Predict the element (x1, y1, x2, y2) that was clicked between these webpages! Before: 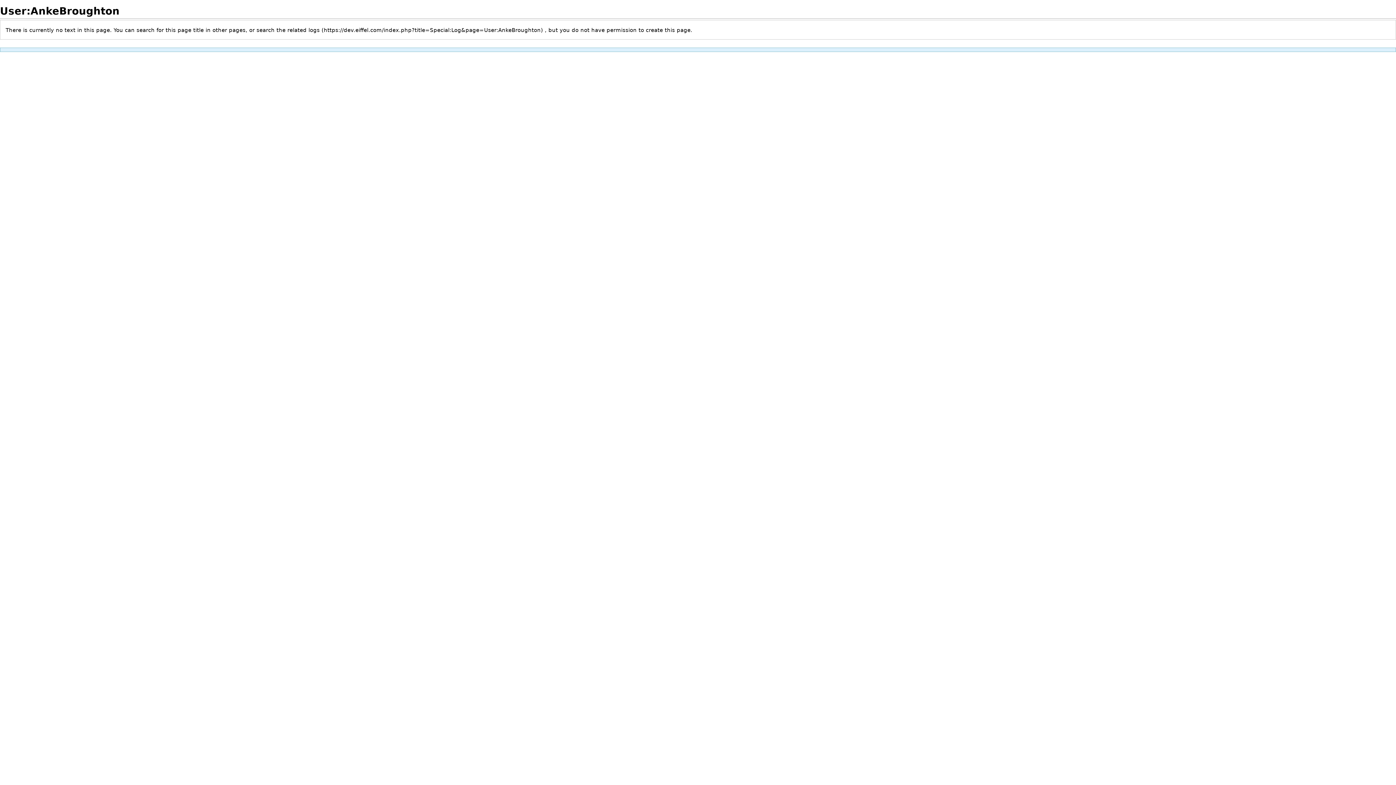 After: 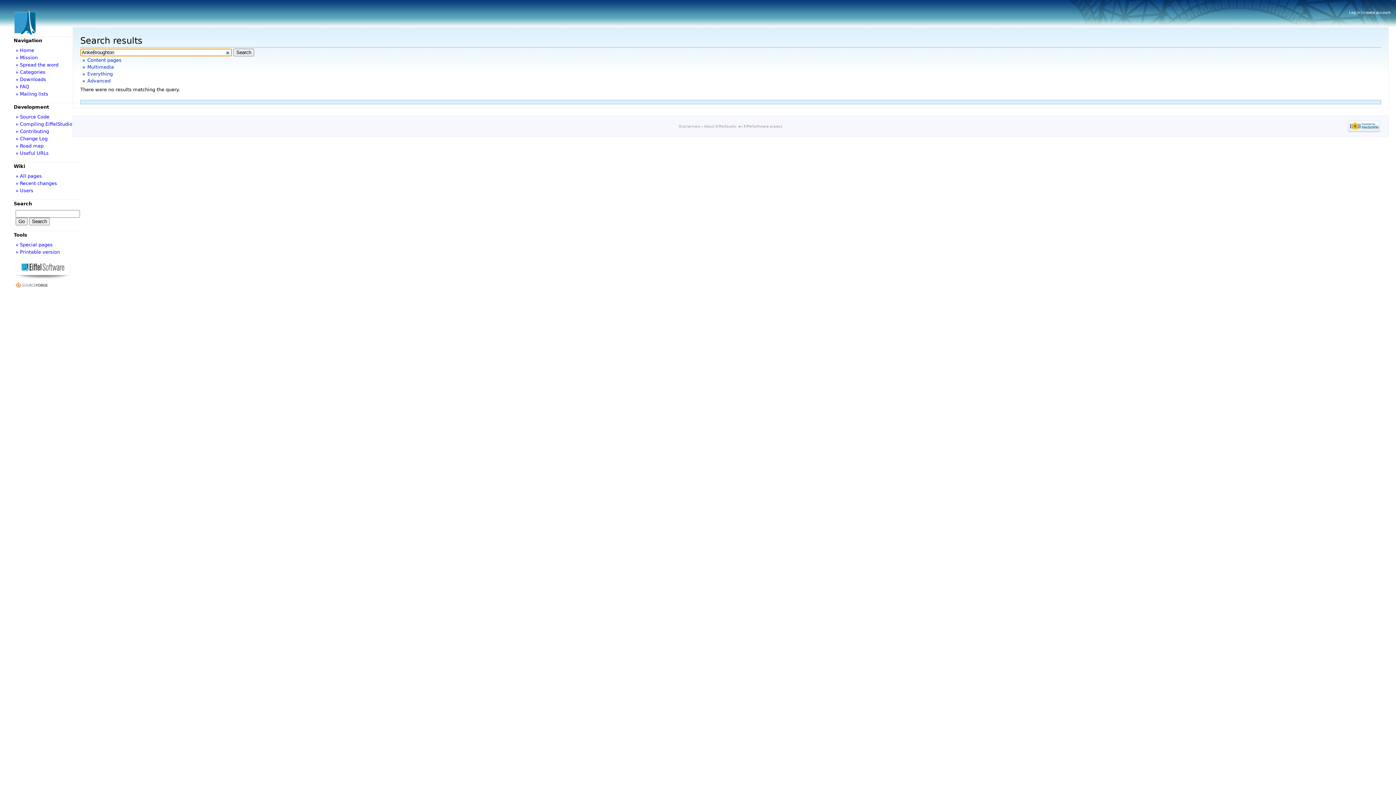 Action: bbox: (136, 26, 203, 33) label: search for this page title